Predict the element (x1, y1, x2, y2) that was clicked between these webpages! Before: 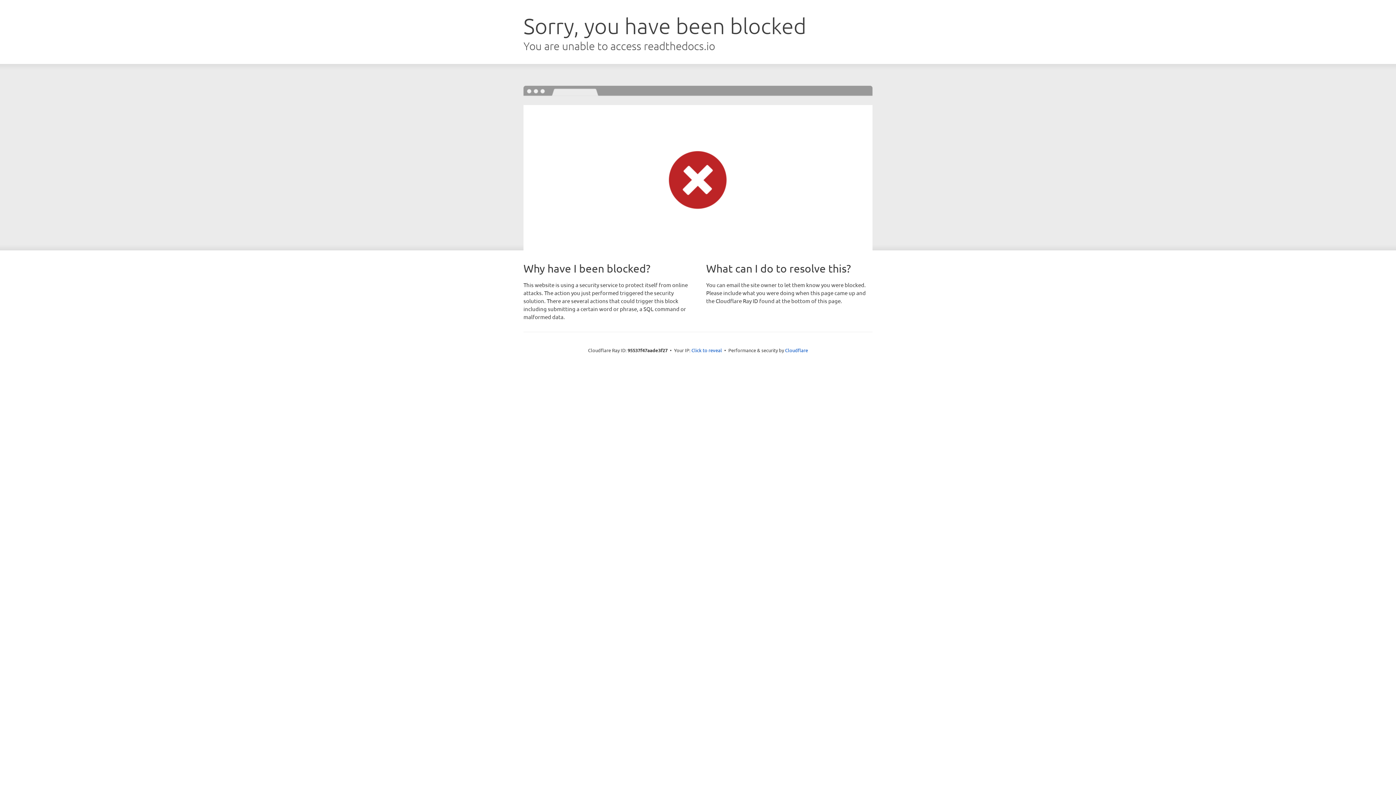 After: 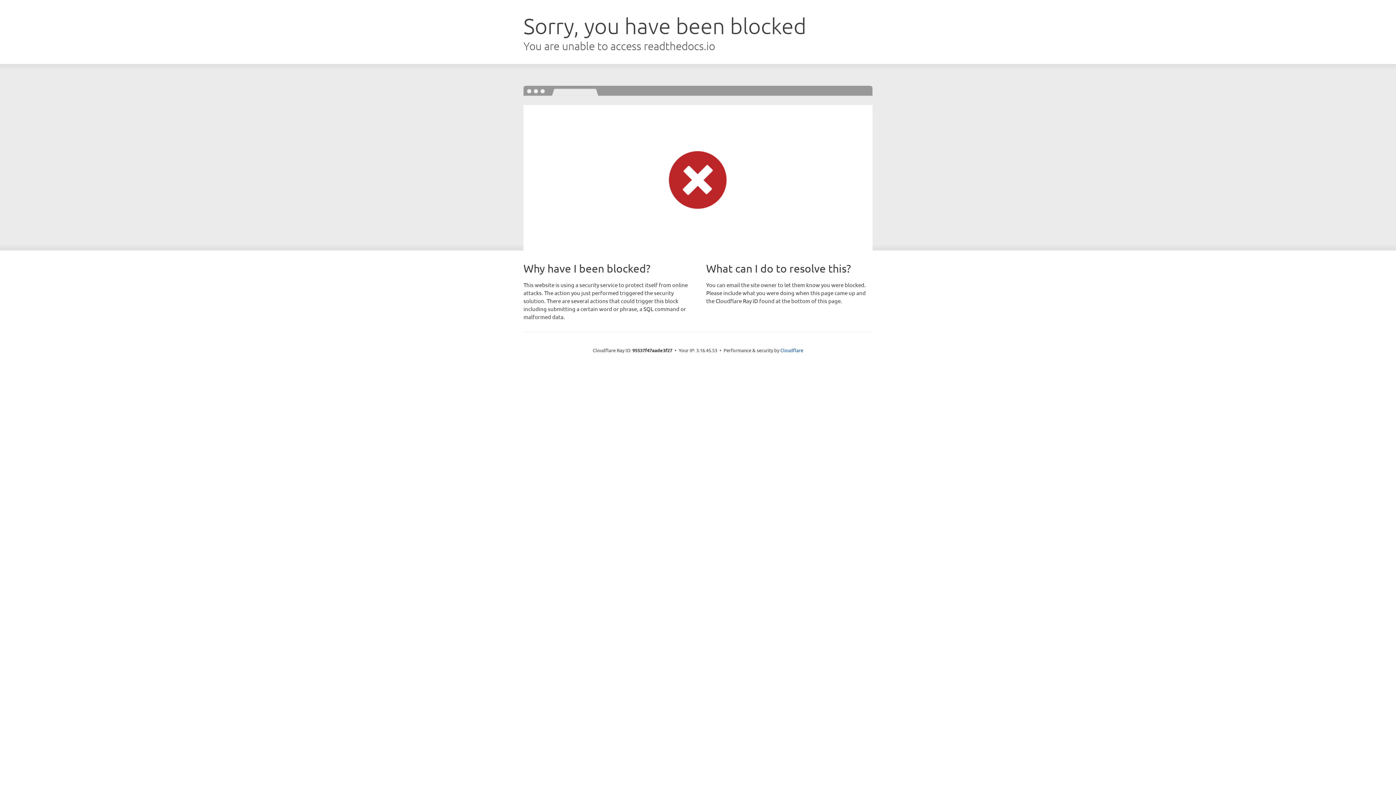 Action: bbox: (691, 346, 722, 353) label: Click to reveal